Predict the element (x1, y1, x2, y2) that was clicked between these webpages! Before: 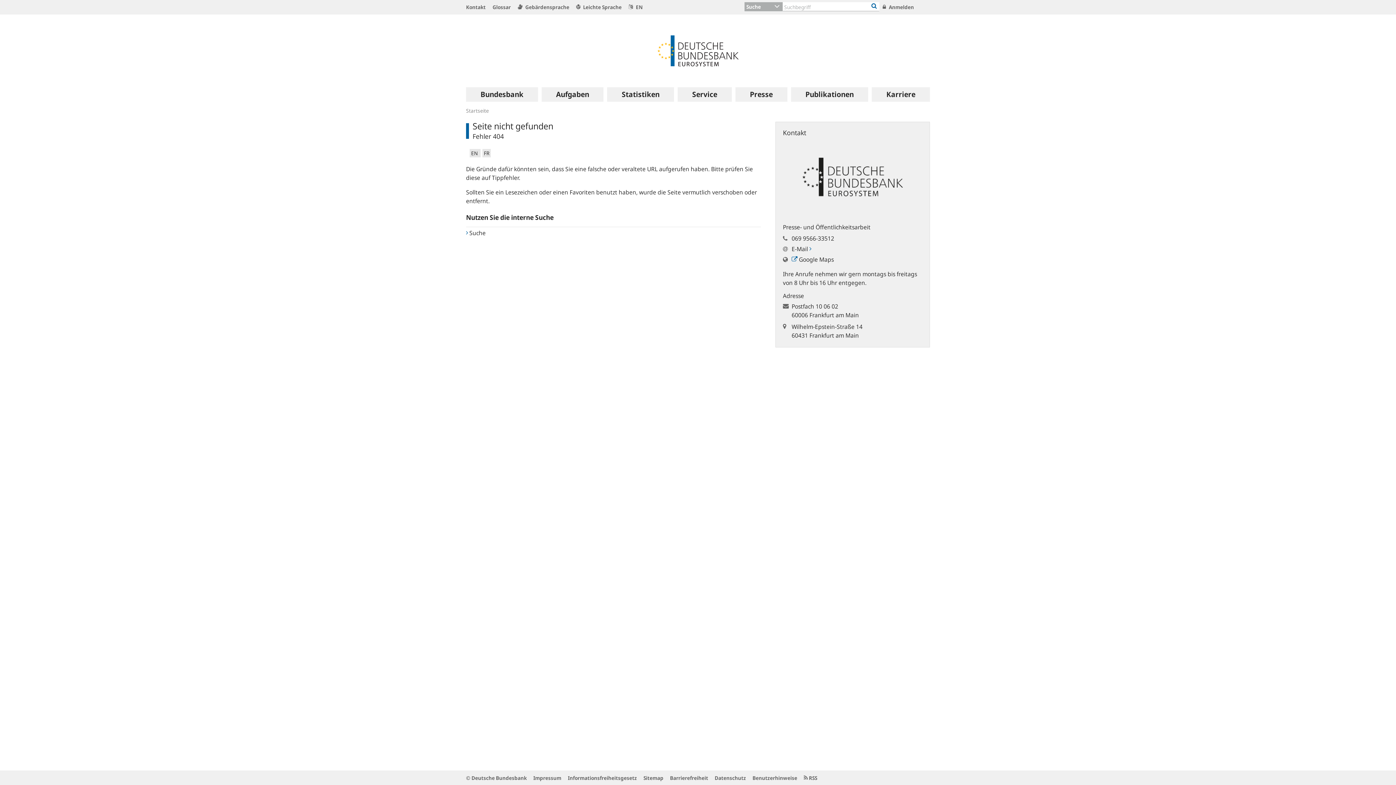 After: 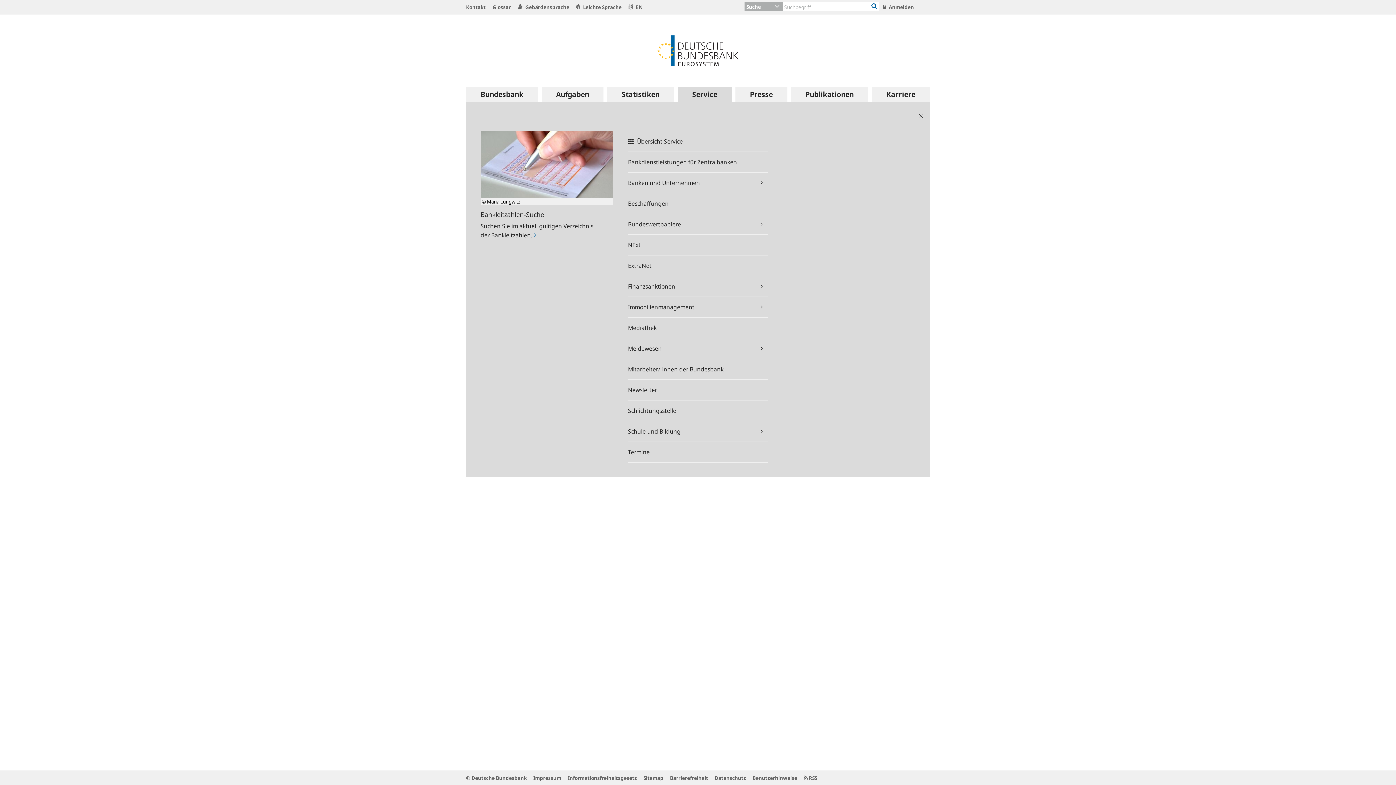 Action: bbox: (677, 87, 731, 101) label: Service